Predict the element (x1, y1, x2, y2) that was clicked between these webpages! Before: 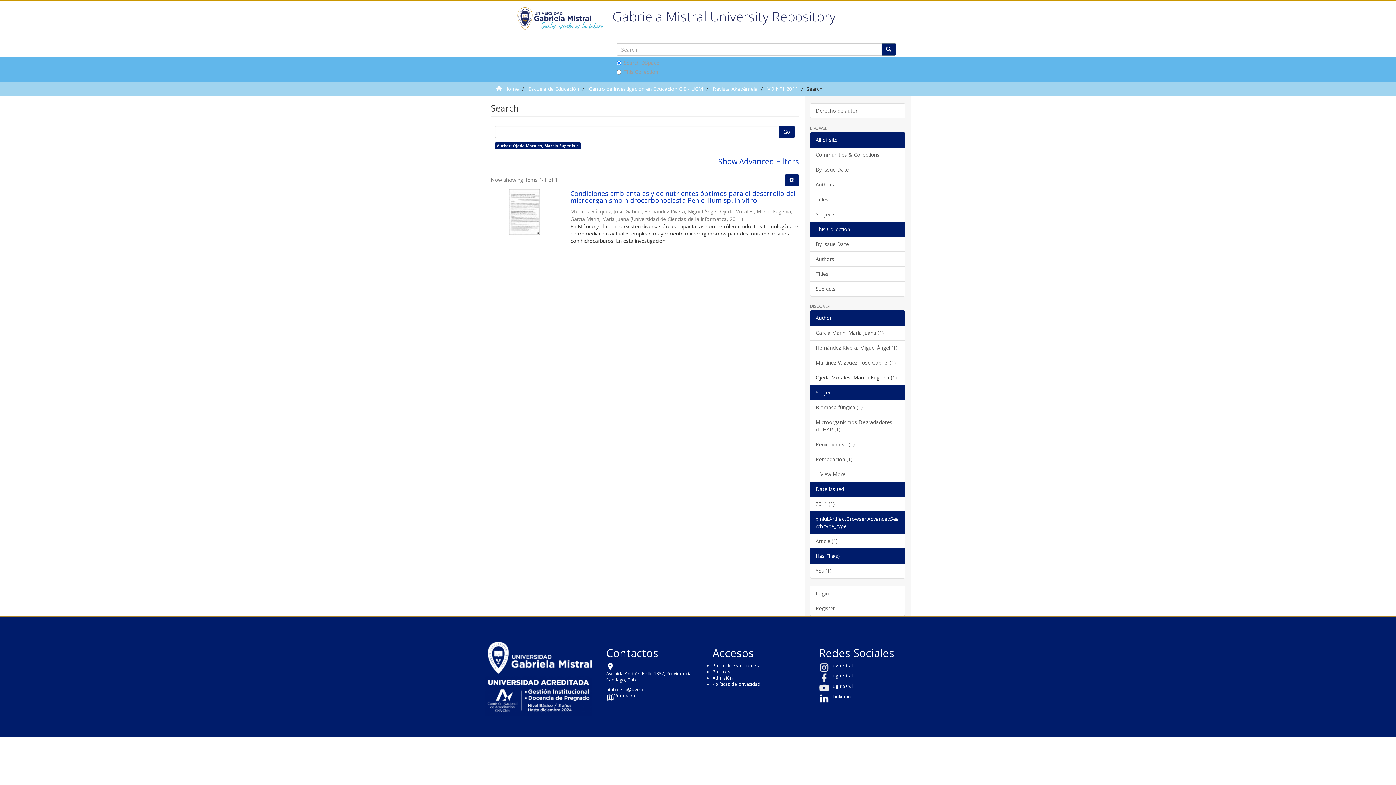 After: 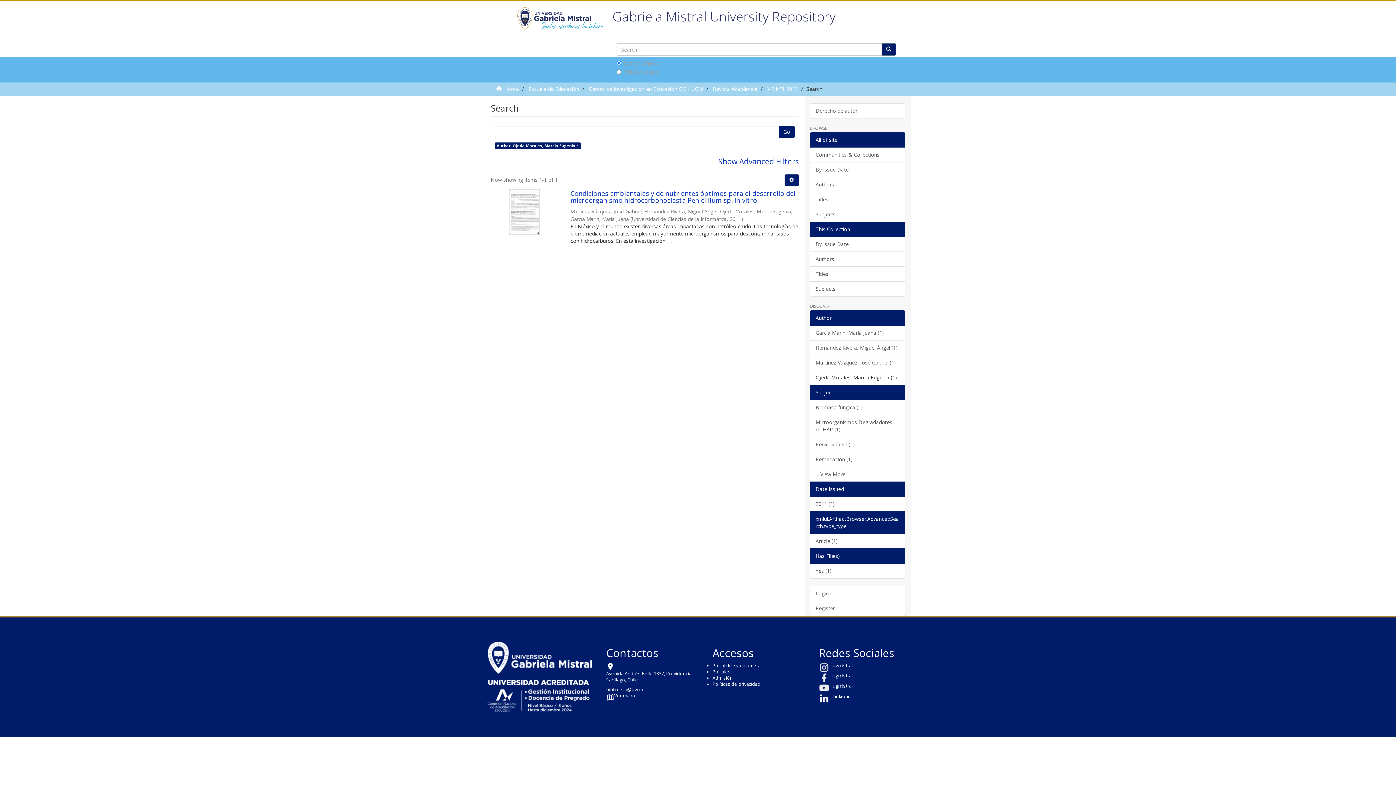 Action: label: Portales bbox: (712, 669, 730, 675)